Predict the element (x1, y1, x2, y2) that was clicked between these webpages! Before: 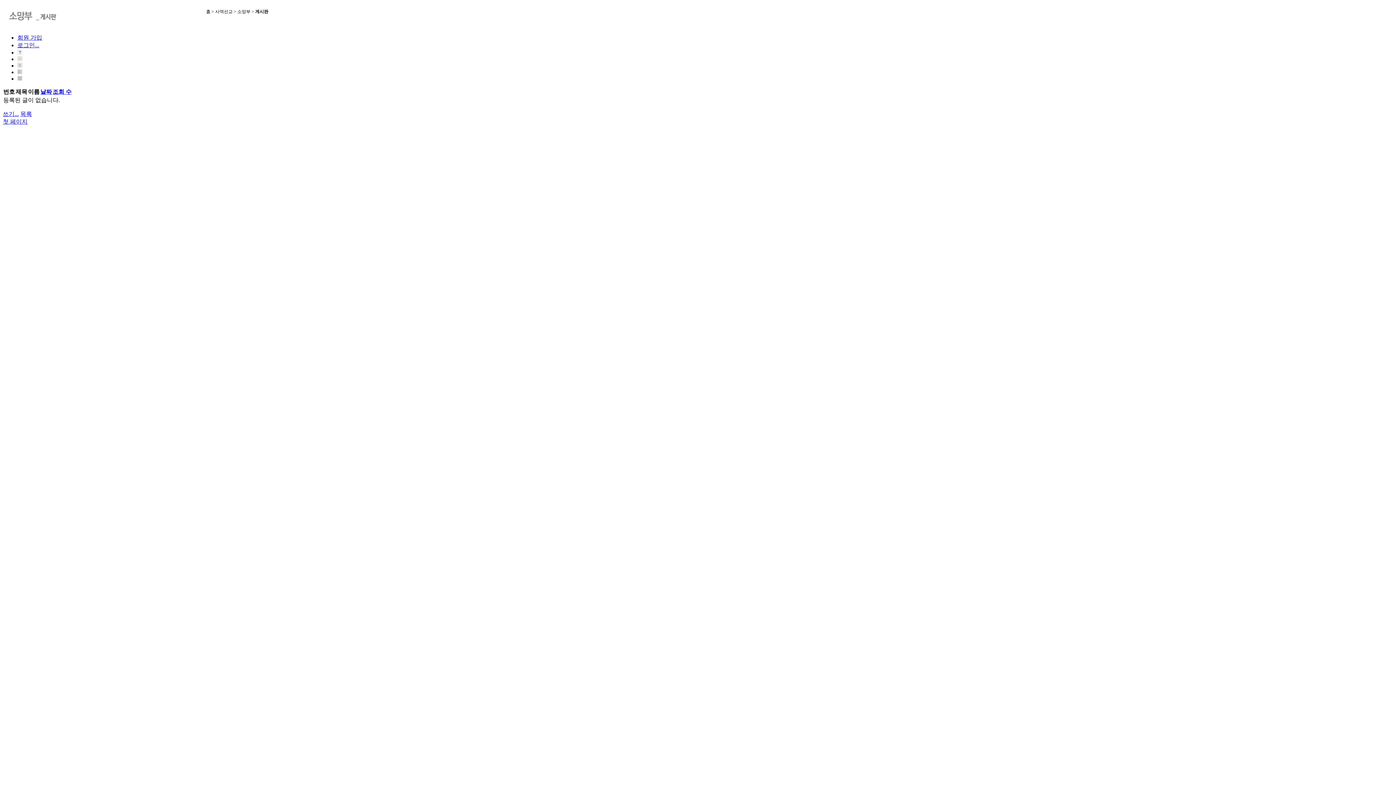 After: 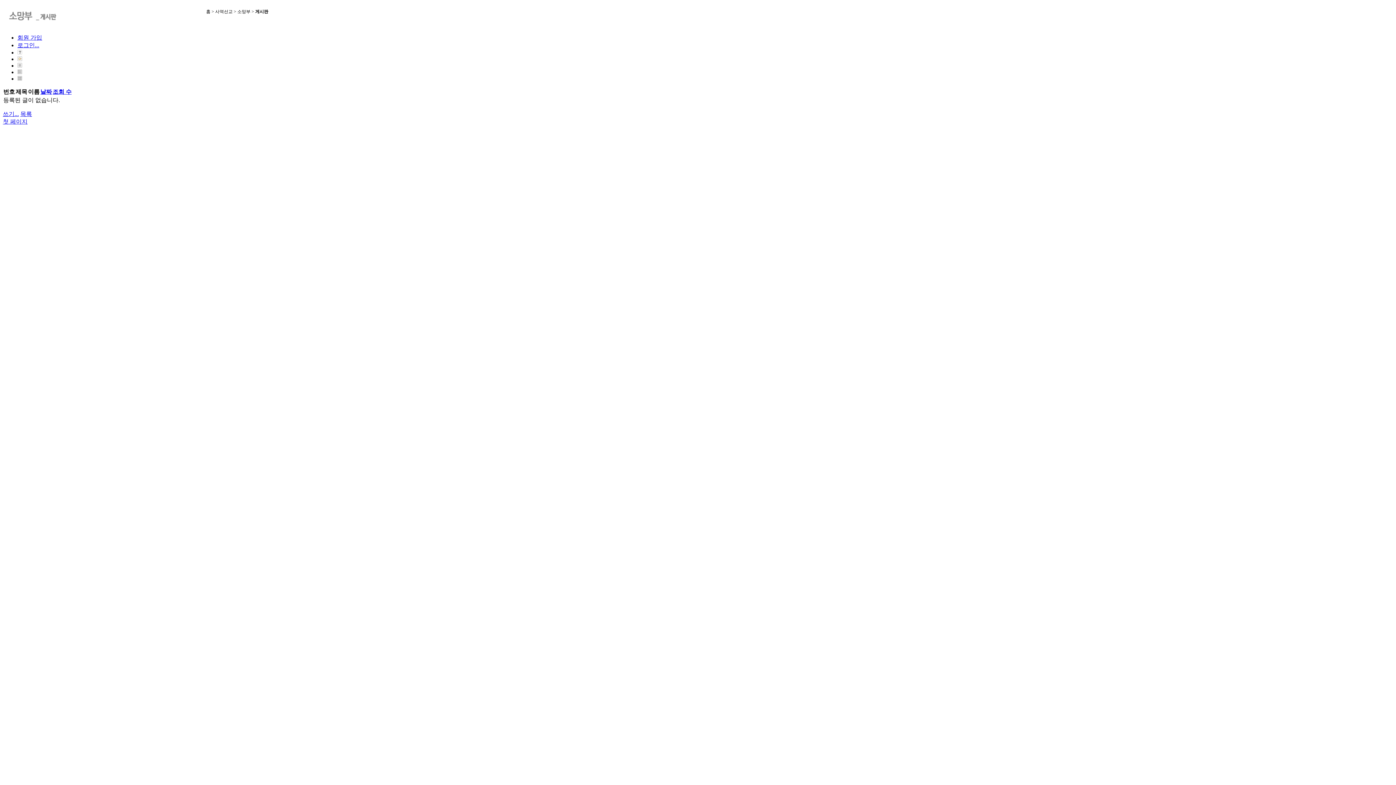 Action: label: 첫 페이지 bbox: (2, 118, 27, 124)